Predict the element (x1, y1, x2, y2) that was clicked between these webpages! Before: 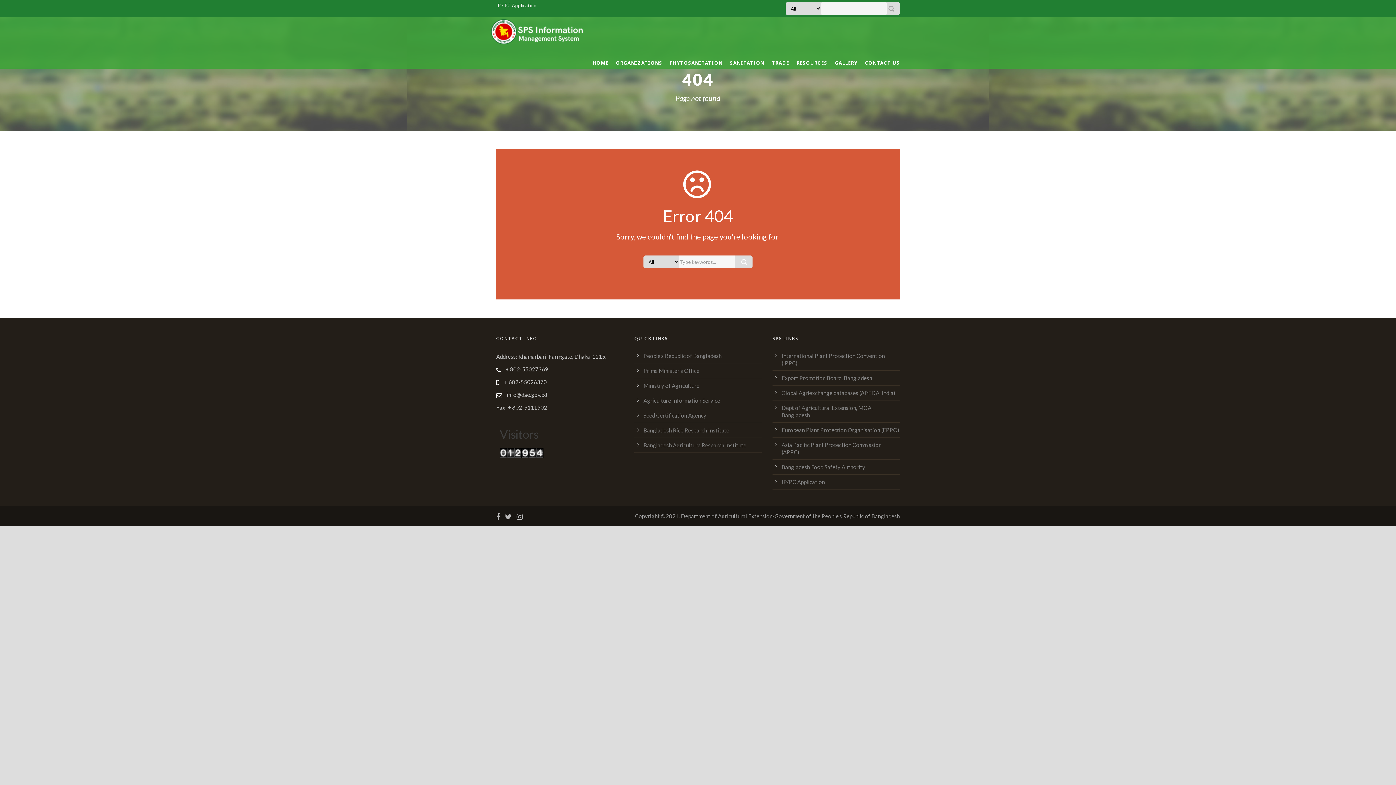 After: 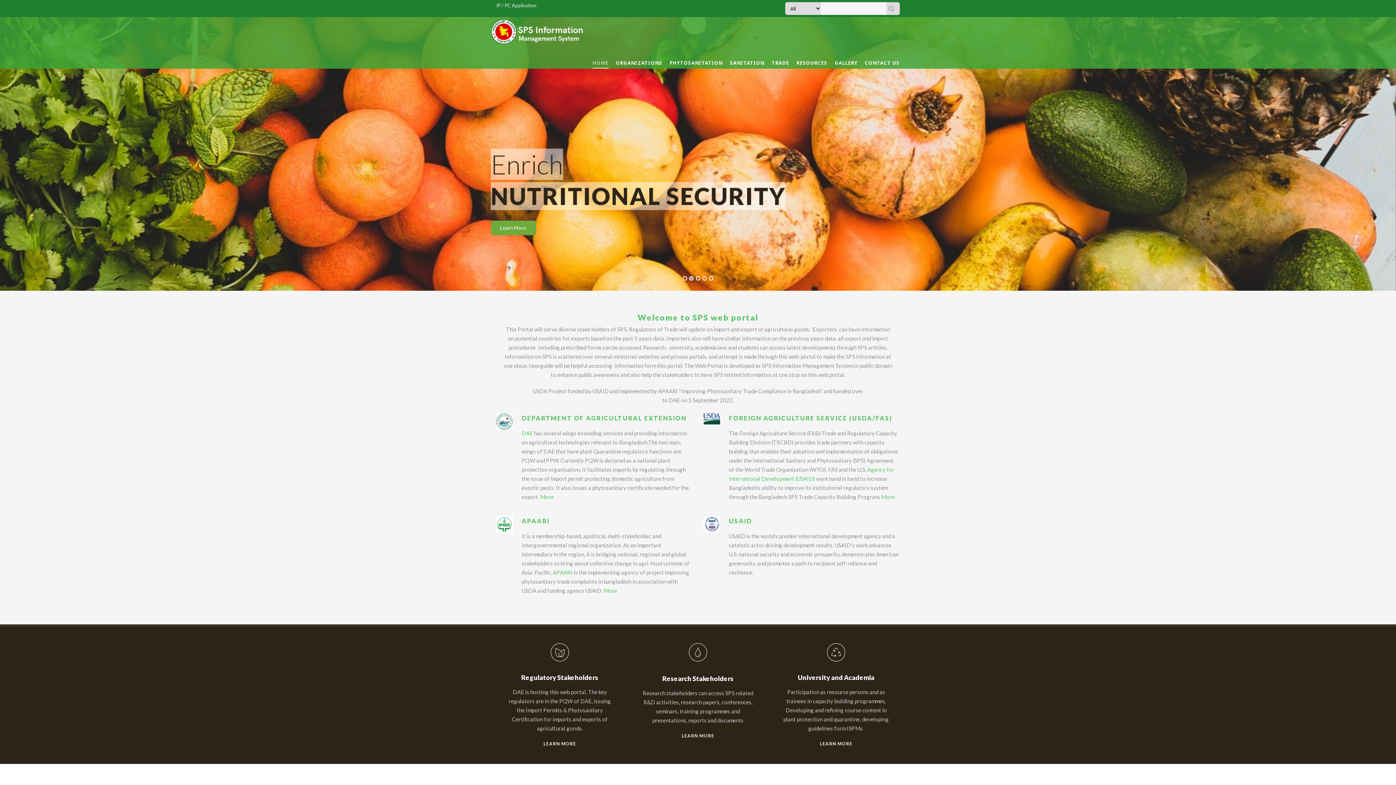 Action: label: SANITATION bbox: (730, 58, 772, 68)